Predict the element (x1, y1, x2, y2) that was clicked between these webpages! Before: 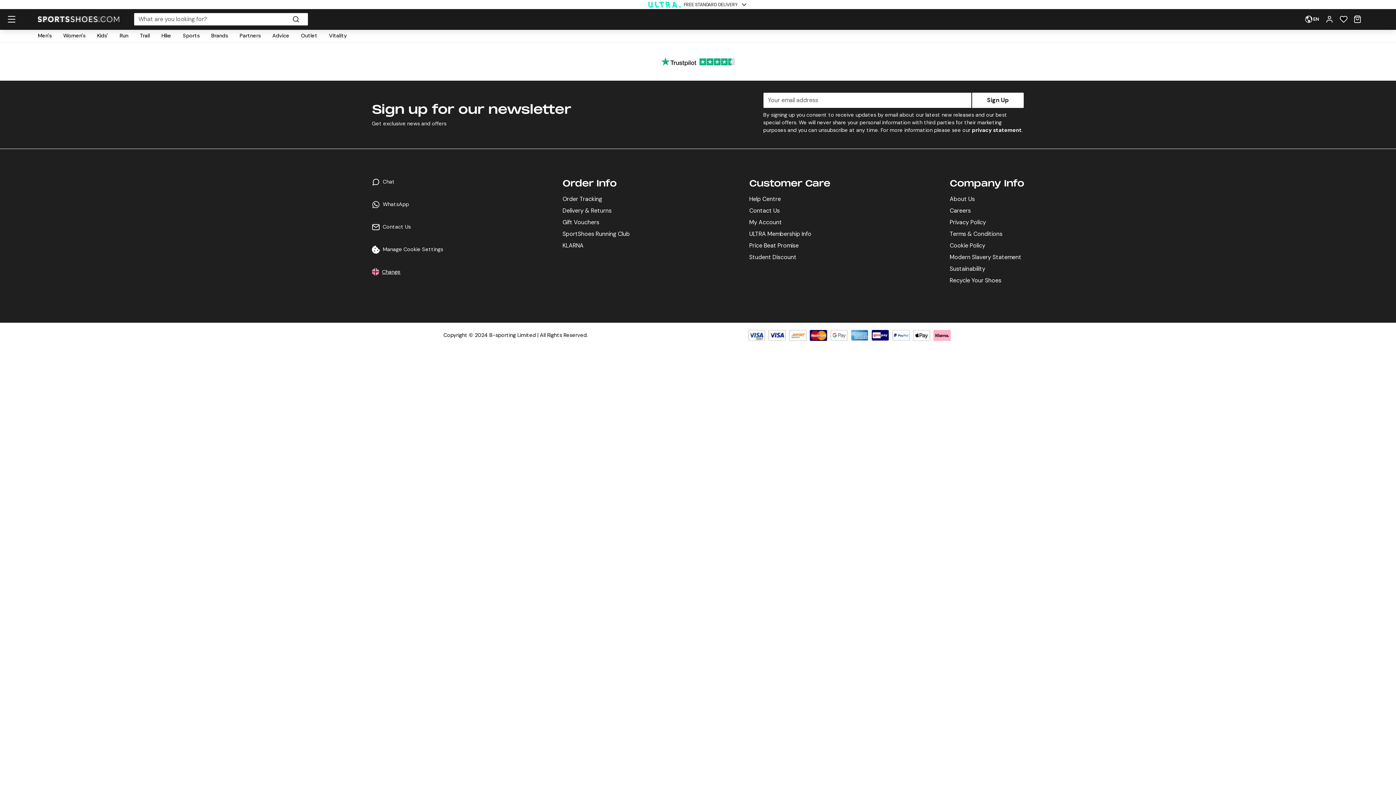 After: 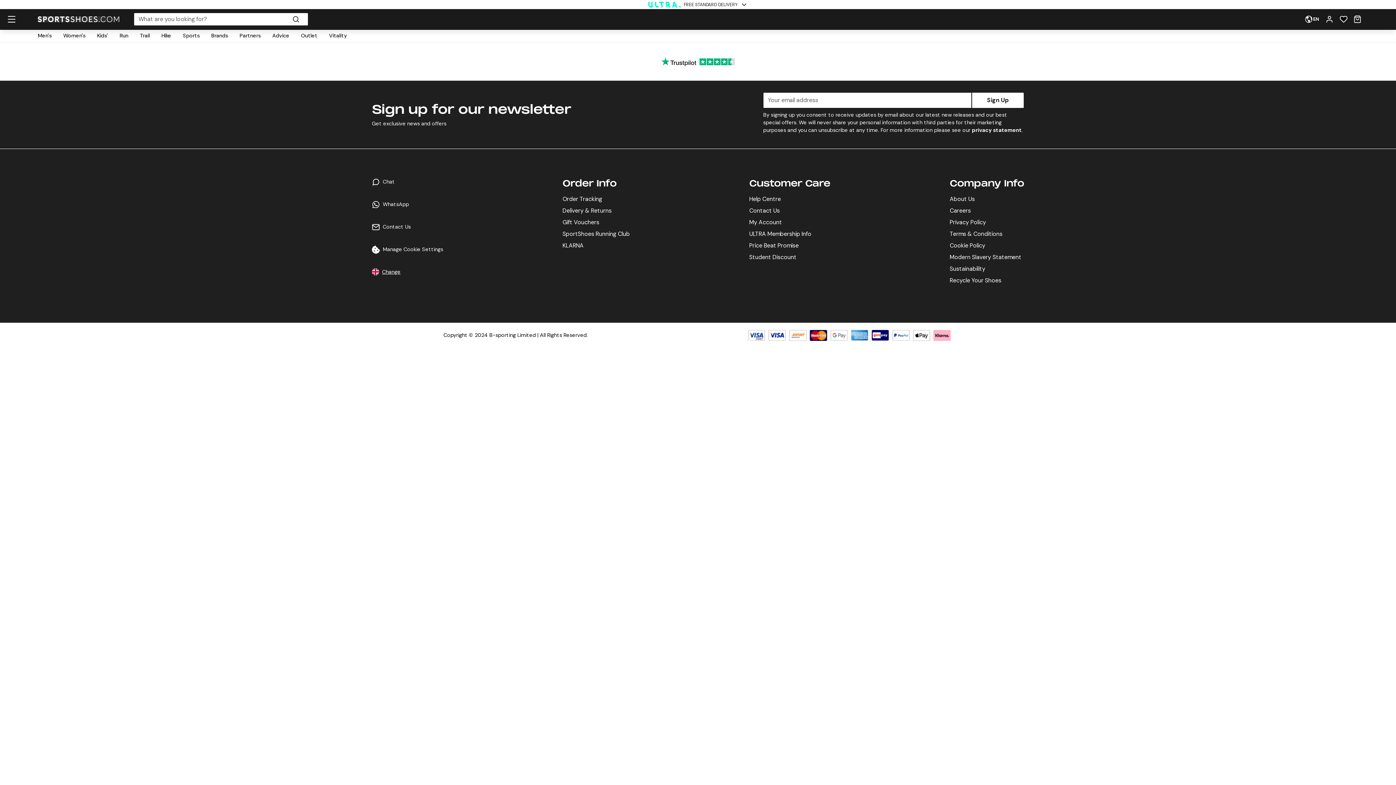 Action: bbox: (1301, 11, 1322, 27) label: User Menu